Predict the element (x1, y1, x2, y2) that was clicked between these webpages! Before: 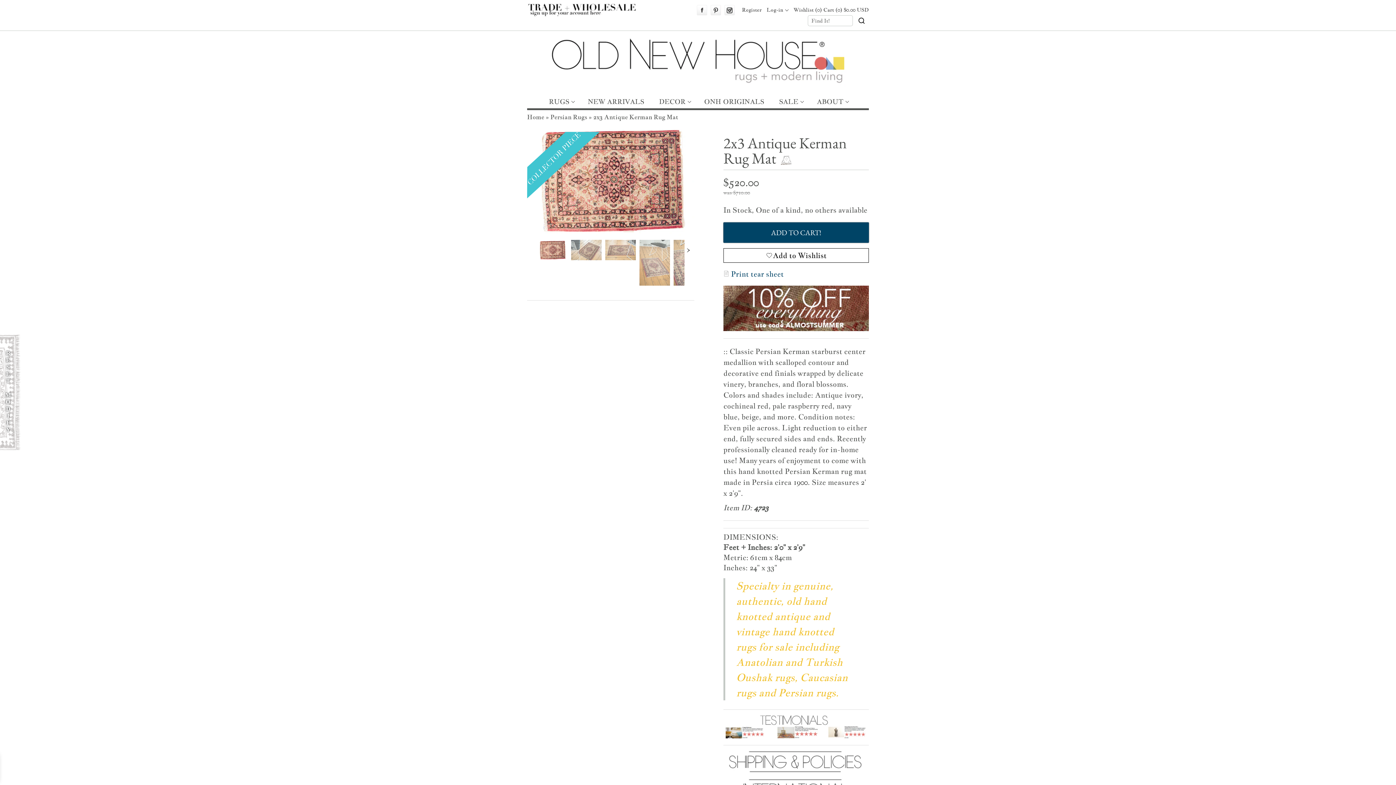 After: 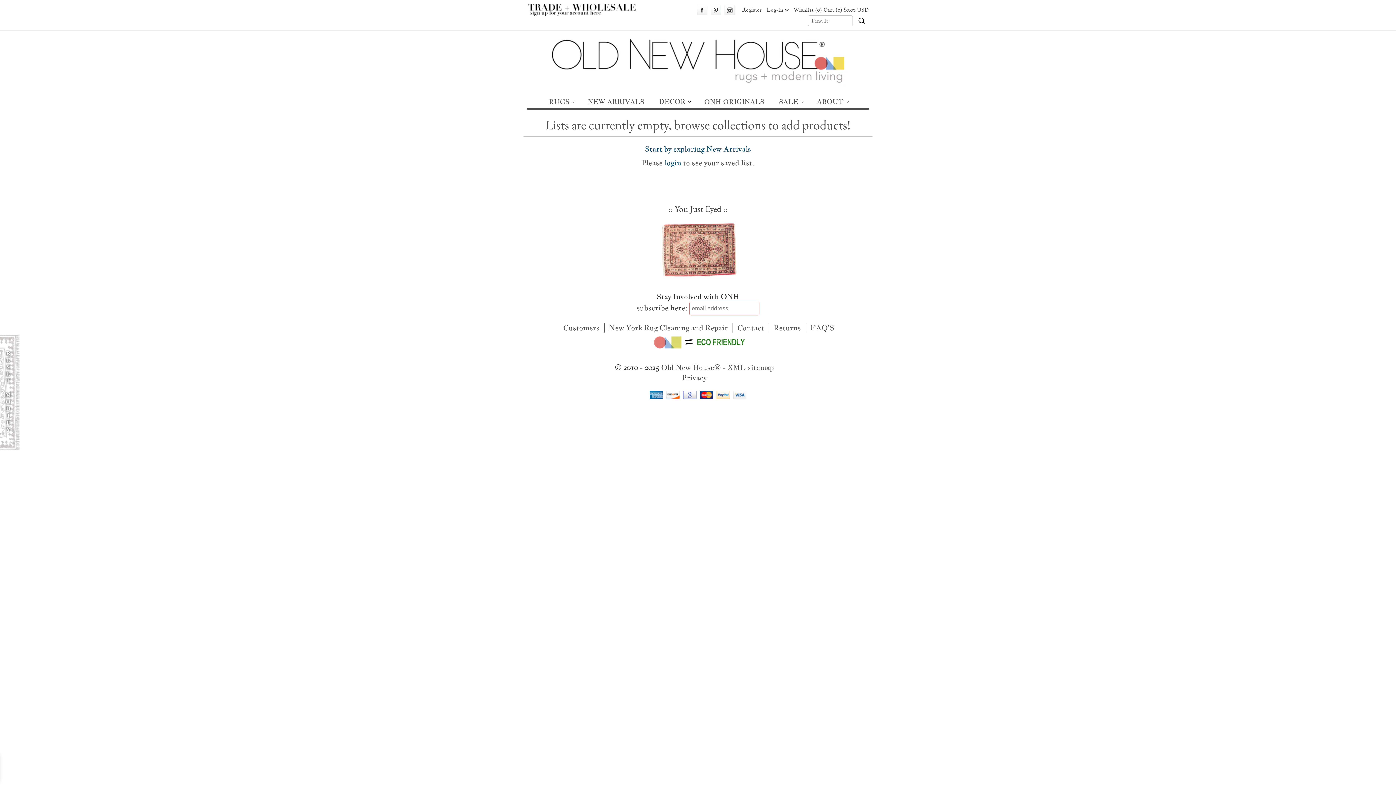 Action: bbox: (793, 6, 822, 13) label: Wishlist (0)